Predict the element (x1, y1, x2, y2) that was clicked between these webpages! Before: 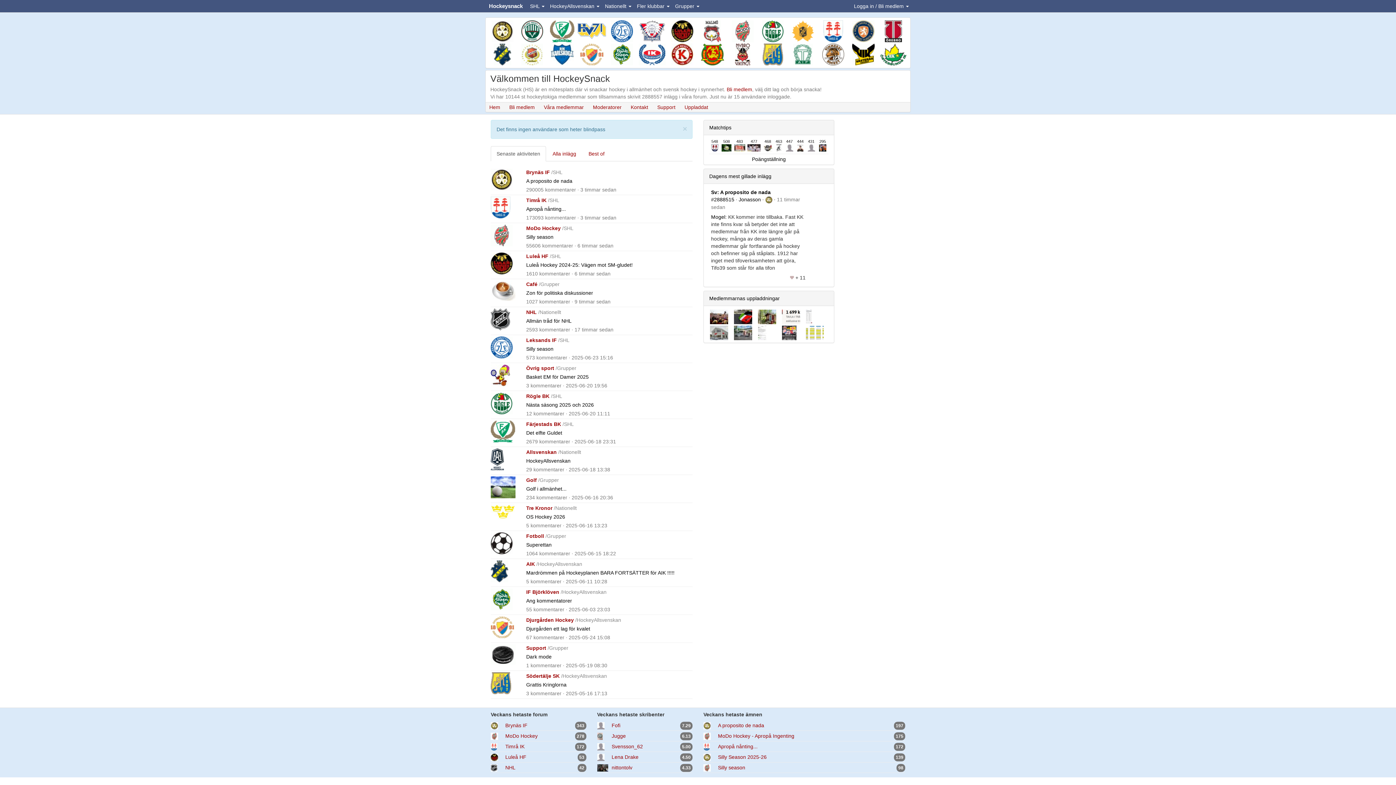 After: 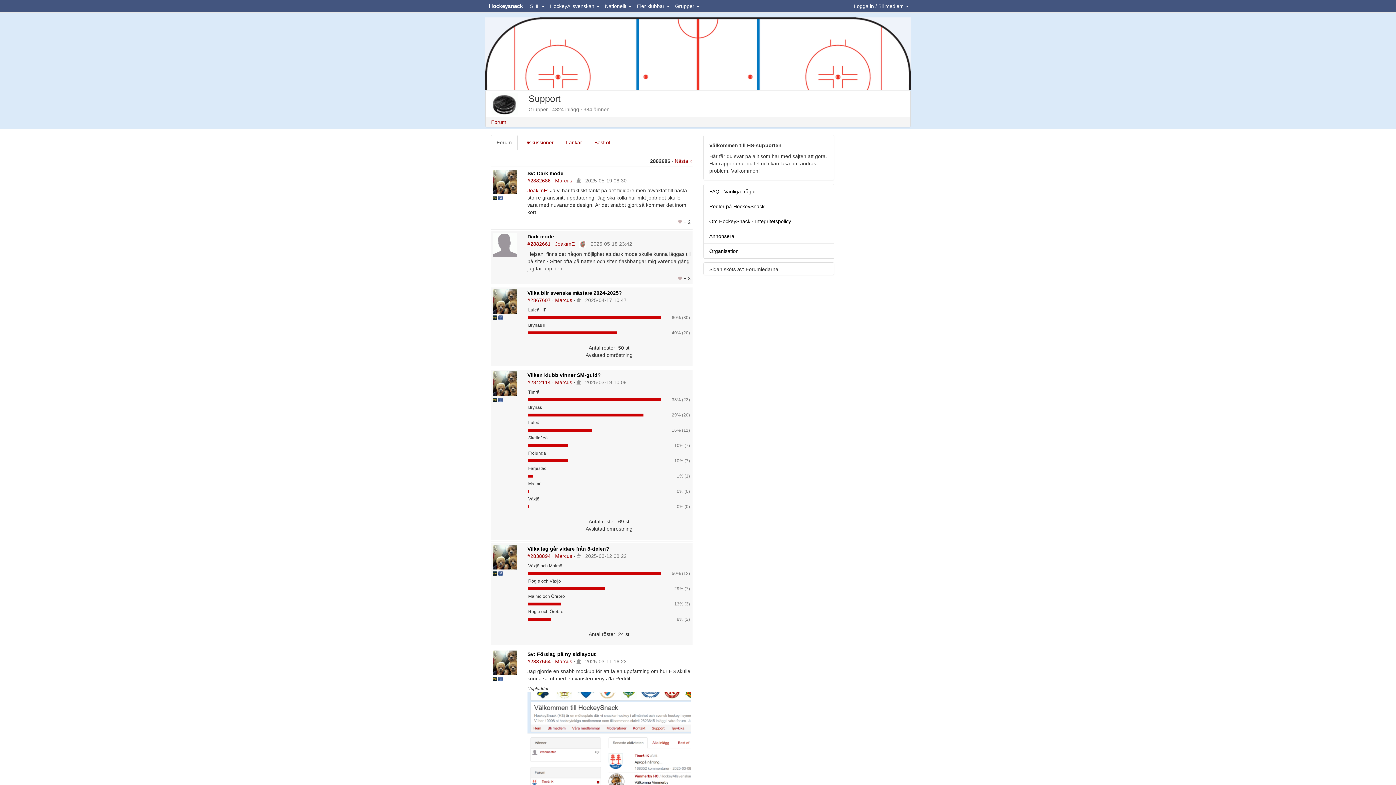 Action: bbox: (657, 104, 675, 110) label: Support